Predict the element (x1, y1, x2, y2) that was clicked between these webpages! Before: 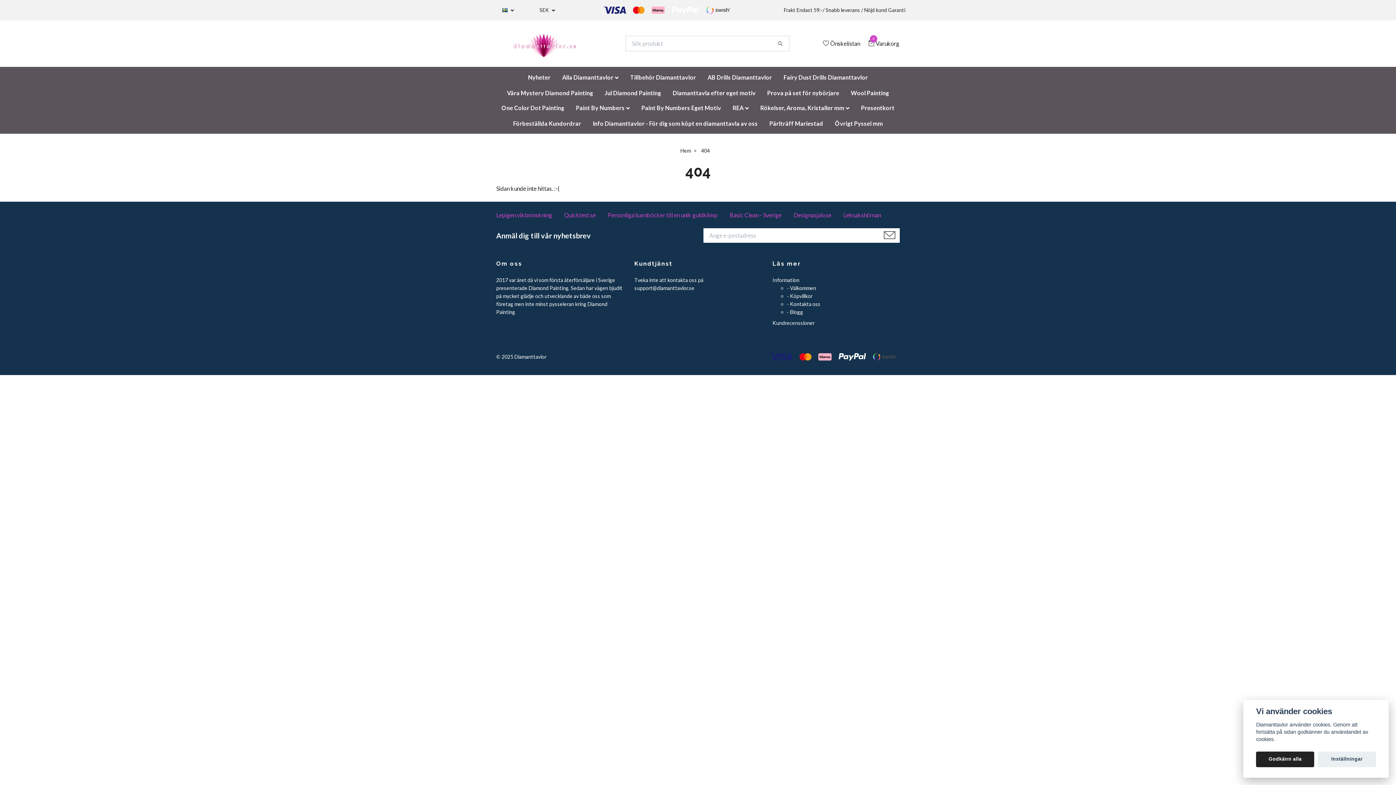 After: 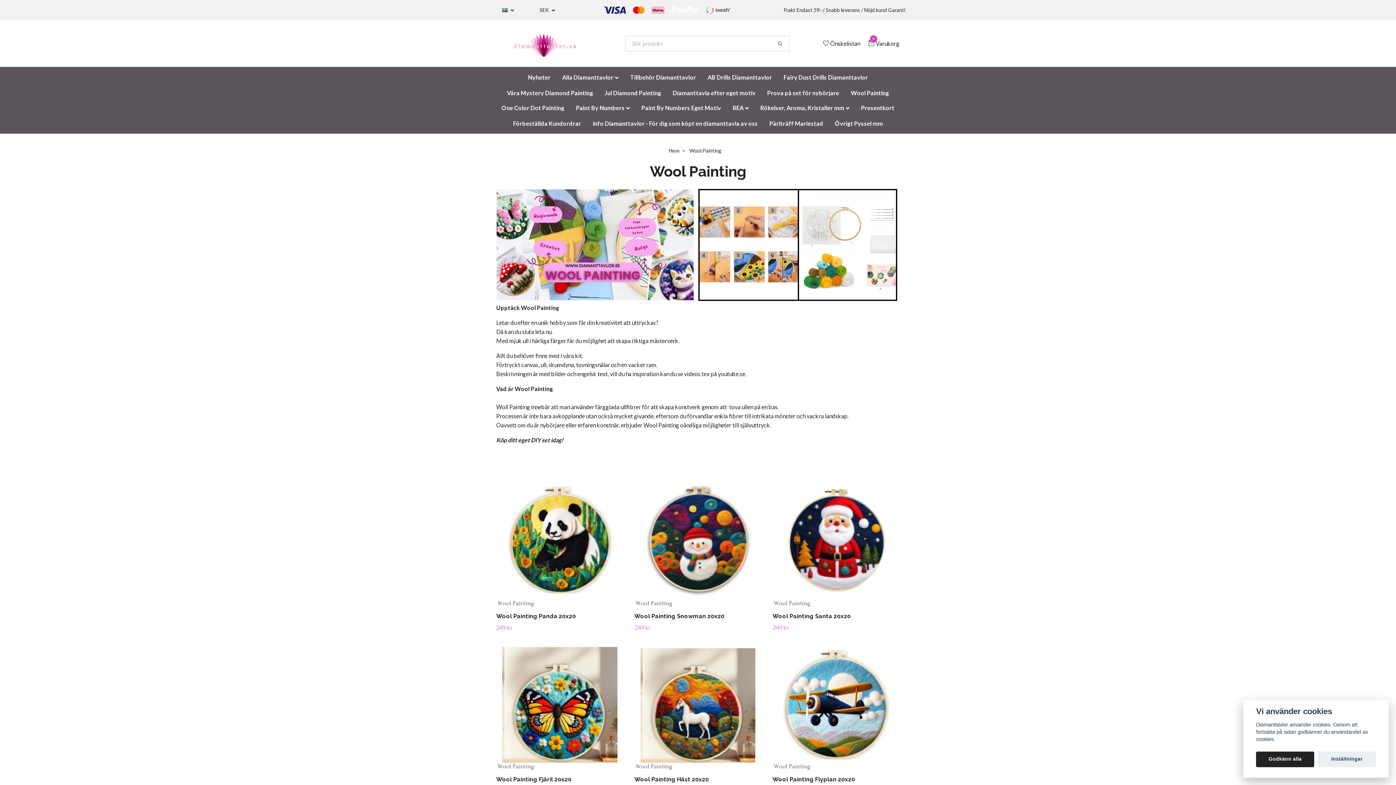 Action: bbox: (845, 85, 895, 100) label: Wool Painting